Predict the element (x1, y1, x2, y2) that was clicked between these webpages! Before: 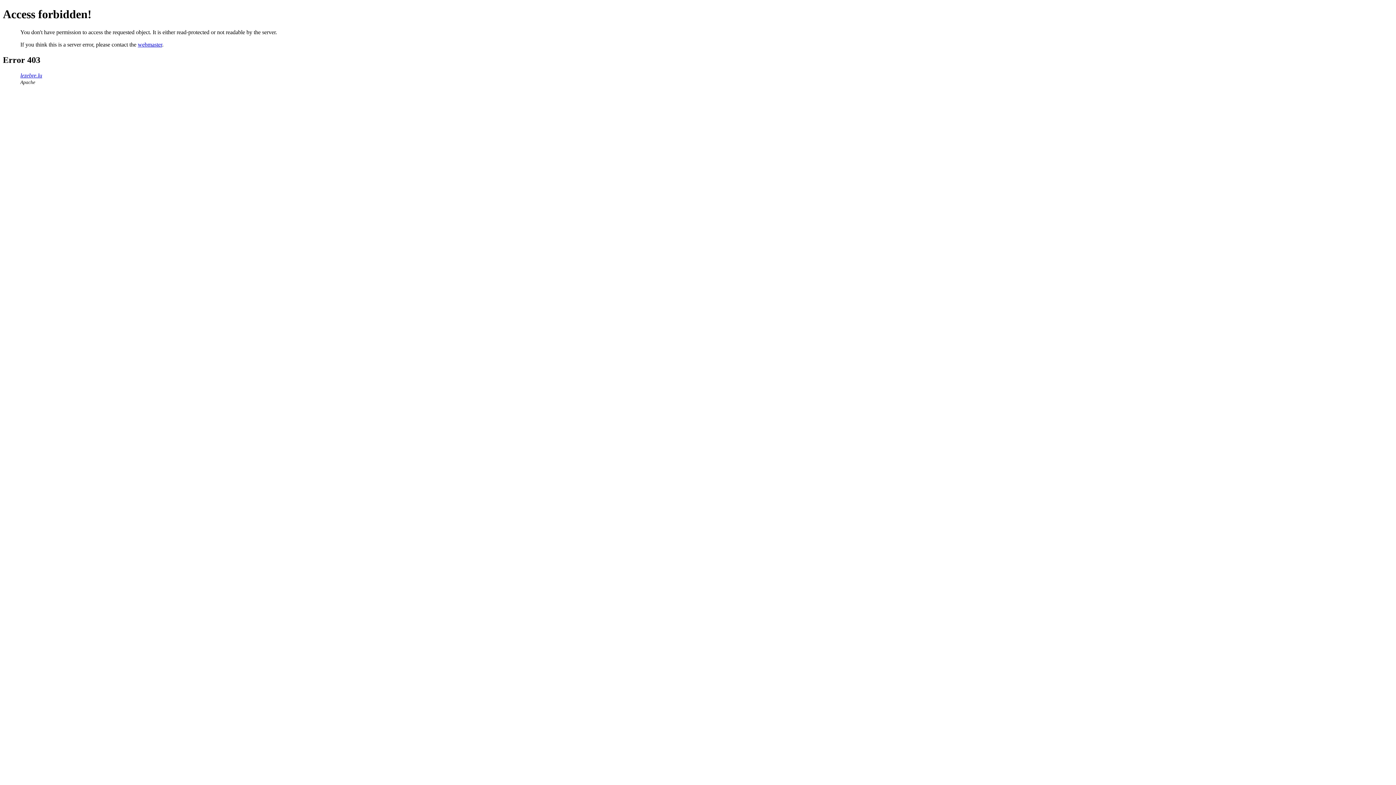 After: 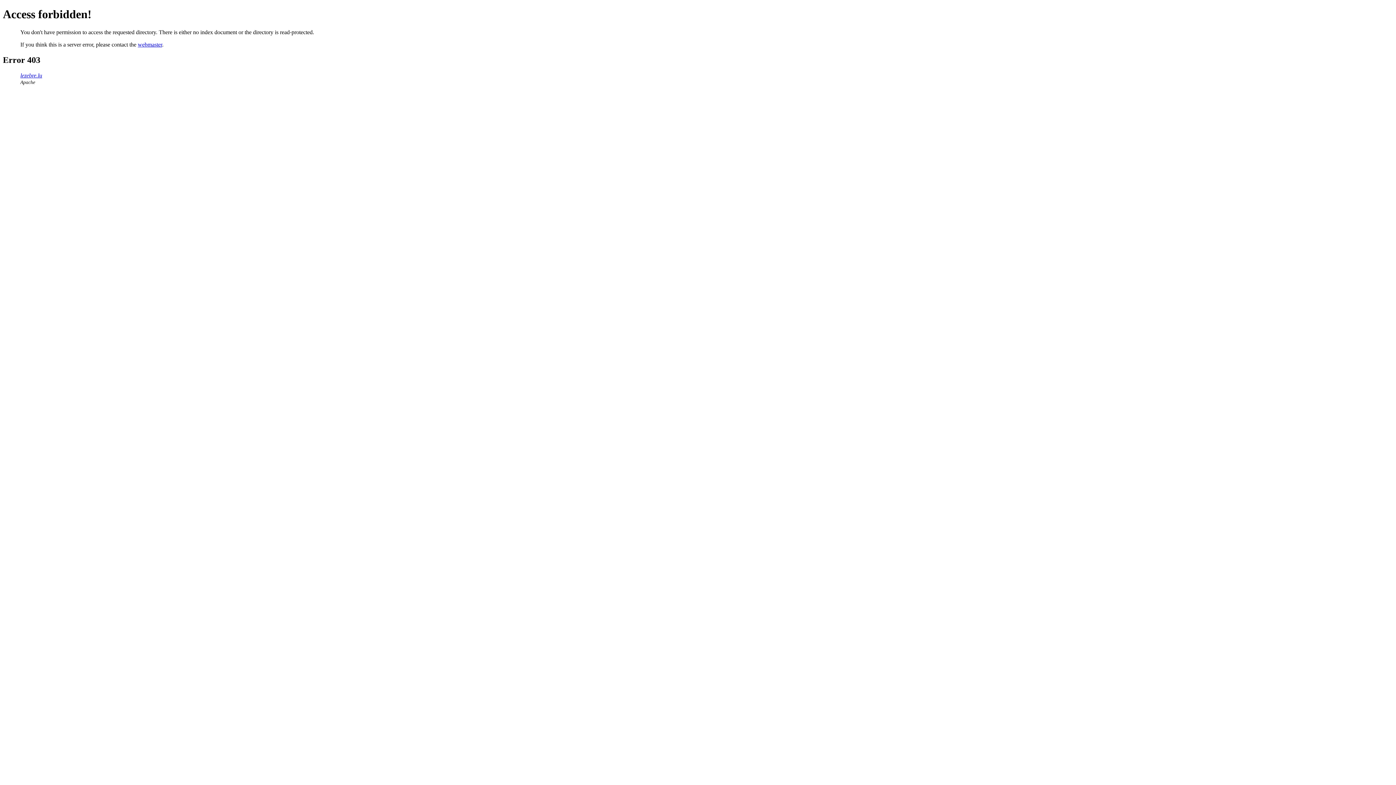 Action: bbox: (20, 72, 42, 78) label: lezebre.lu